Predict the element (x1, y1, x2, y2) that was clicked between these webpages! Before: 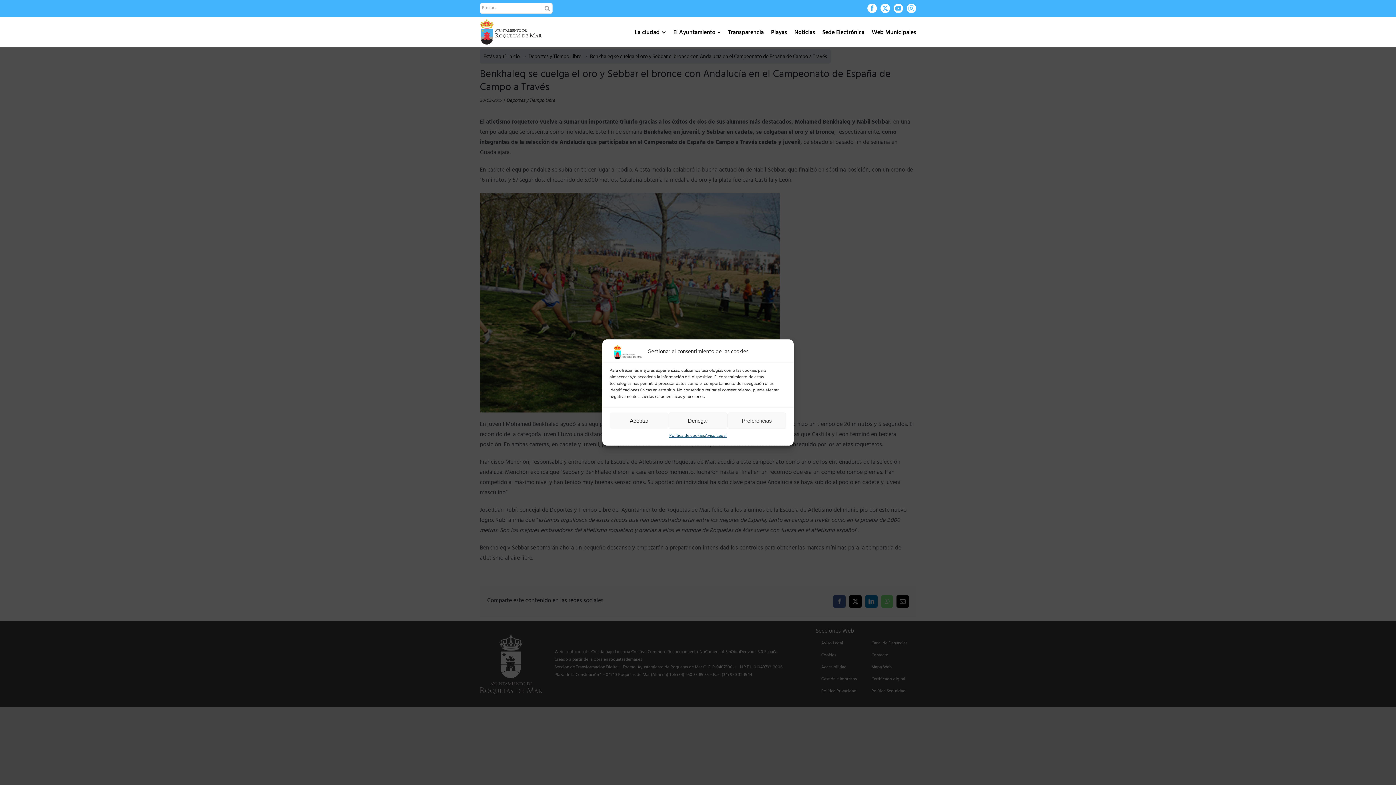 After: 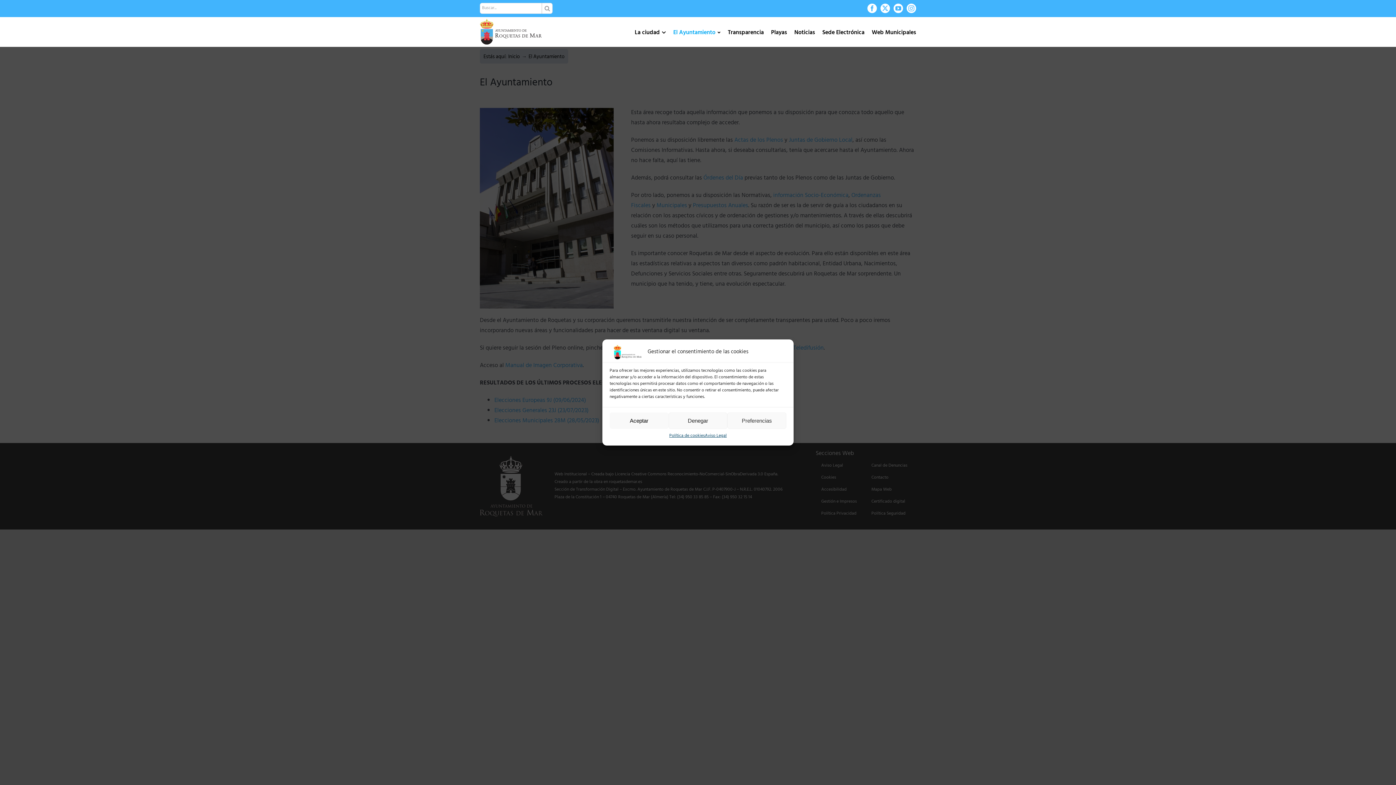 Action: label: El Ayuntamiento bbox: (673, 22, 720, 44)